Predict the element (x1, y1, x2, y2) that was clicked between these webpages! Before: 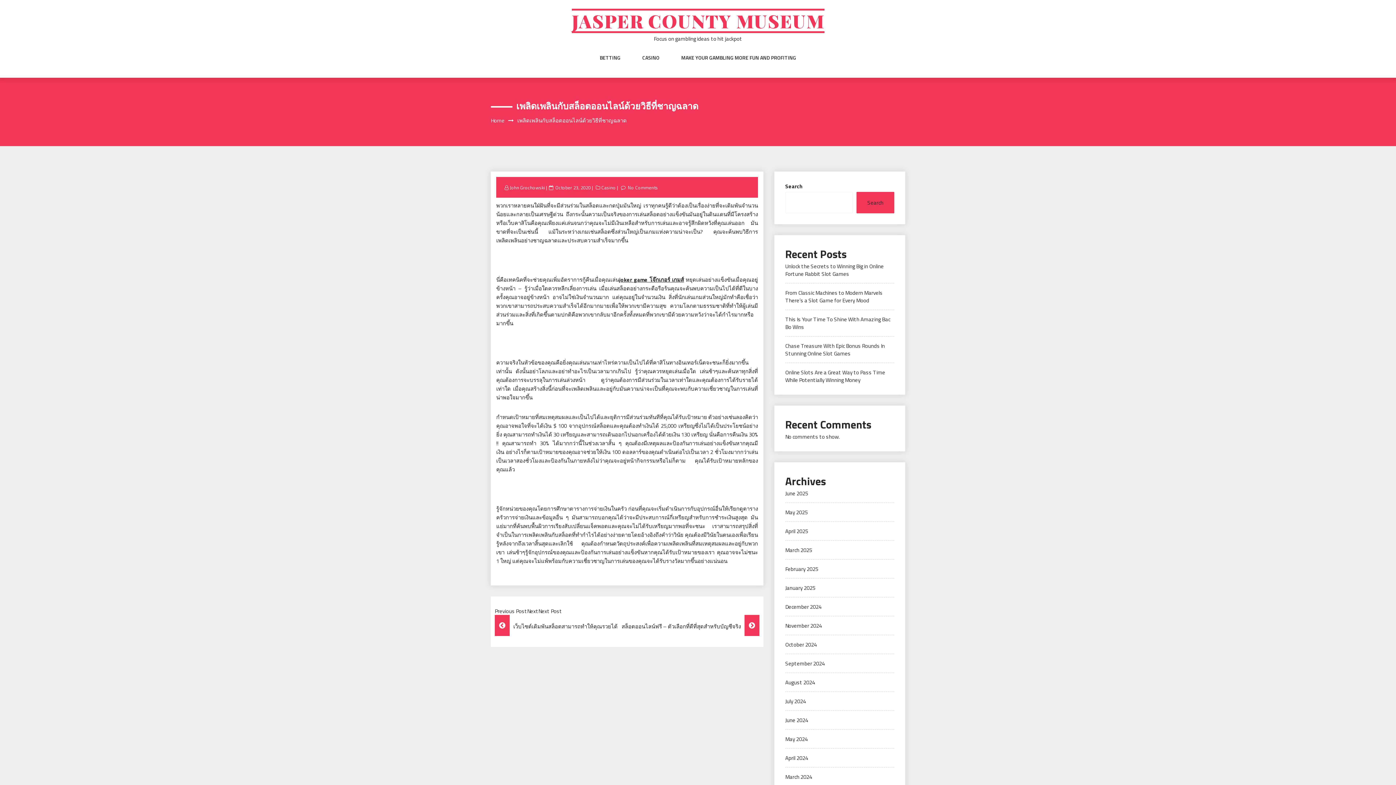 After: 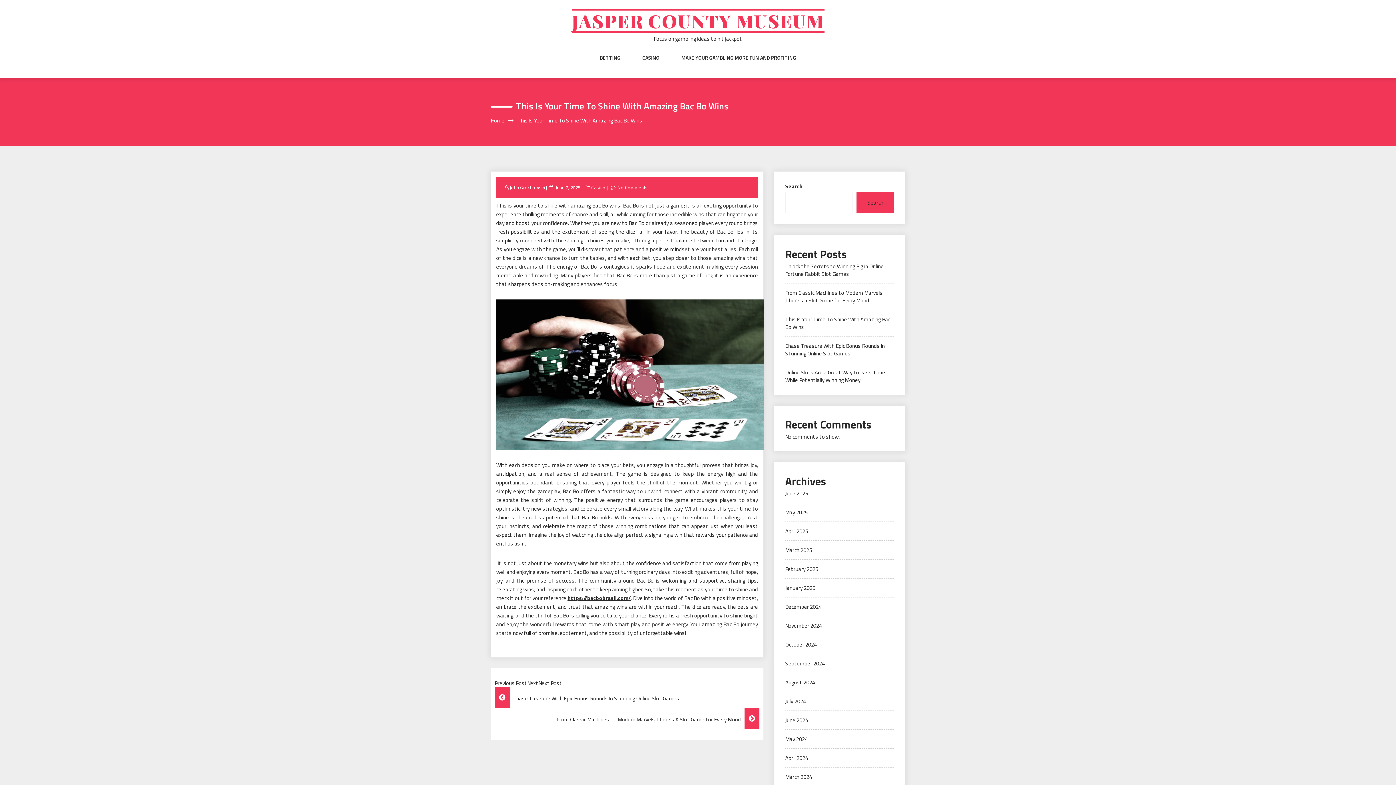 Action: bbox: (785, 315, 890, 331) label: This Is Your Time To Shine With Amazing Bac Bo Wins